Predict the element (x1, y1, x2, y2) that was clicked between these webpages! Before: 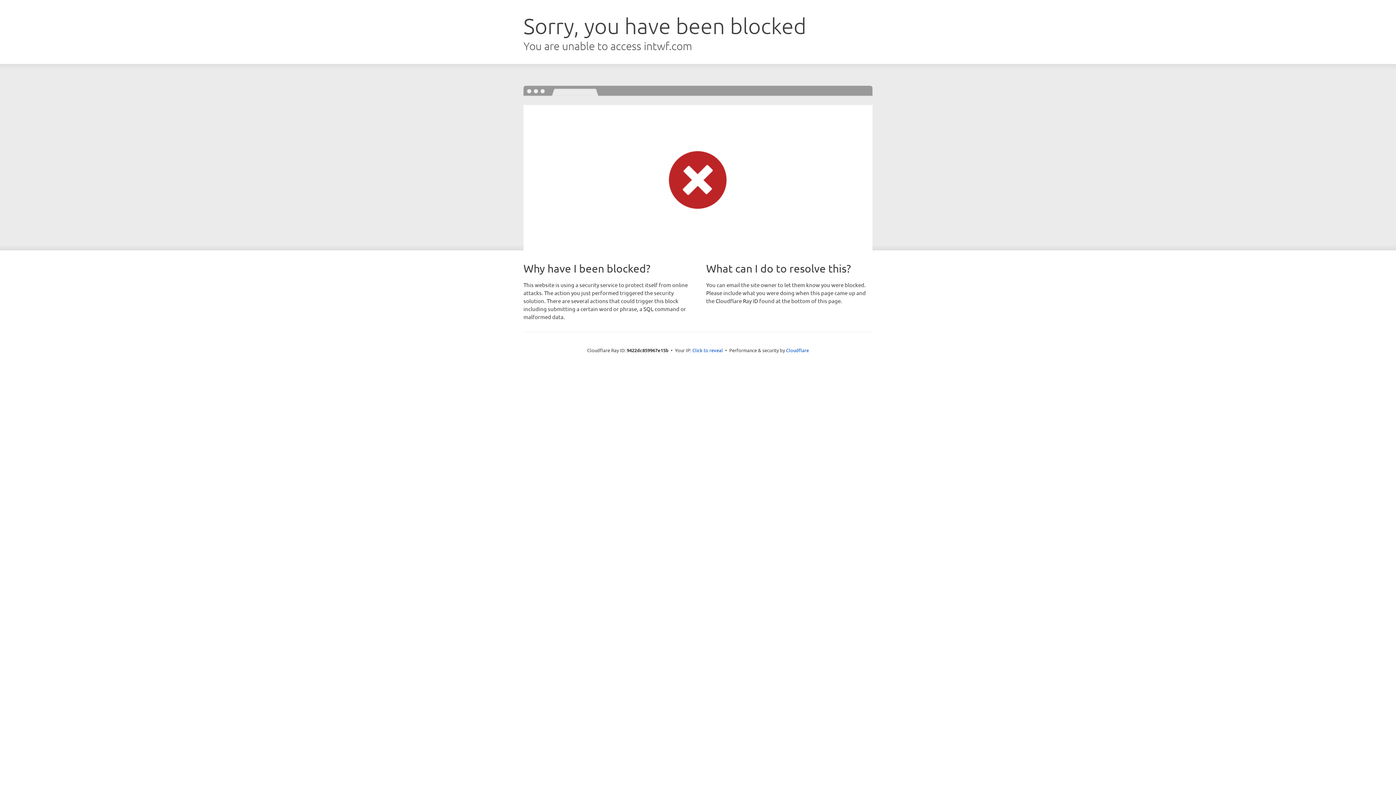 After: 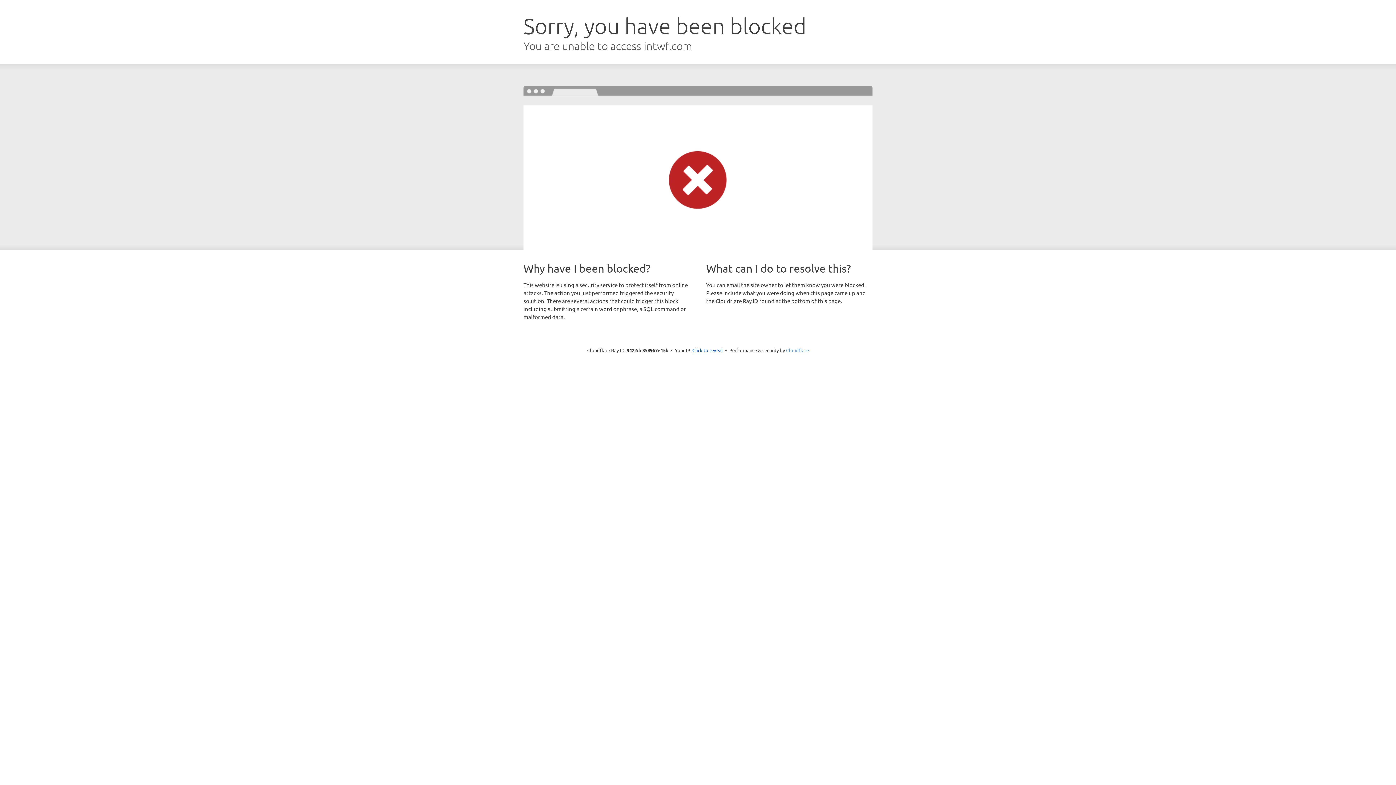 Action: bbox: (786, 347, 809, 353) label: Cloudflare